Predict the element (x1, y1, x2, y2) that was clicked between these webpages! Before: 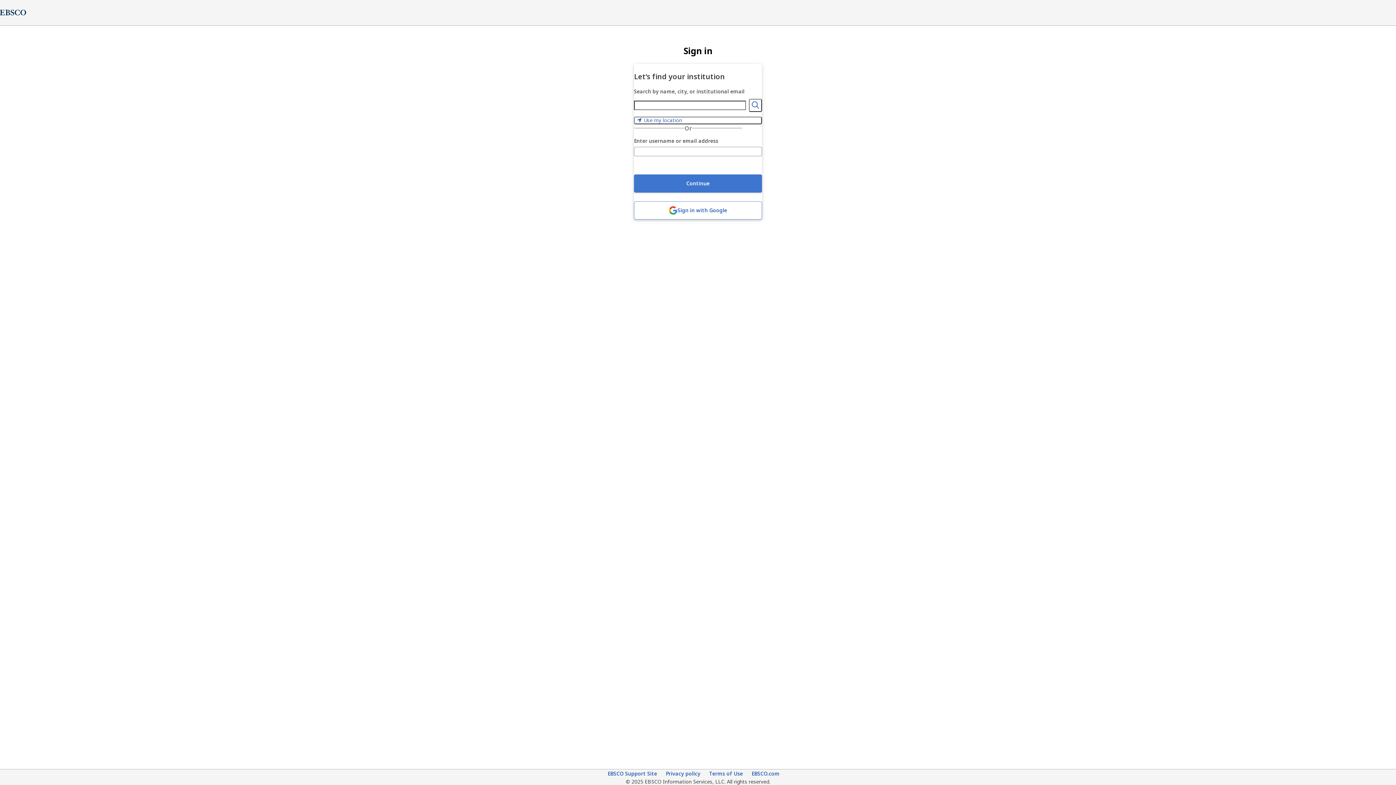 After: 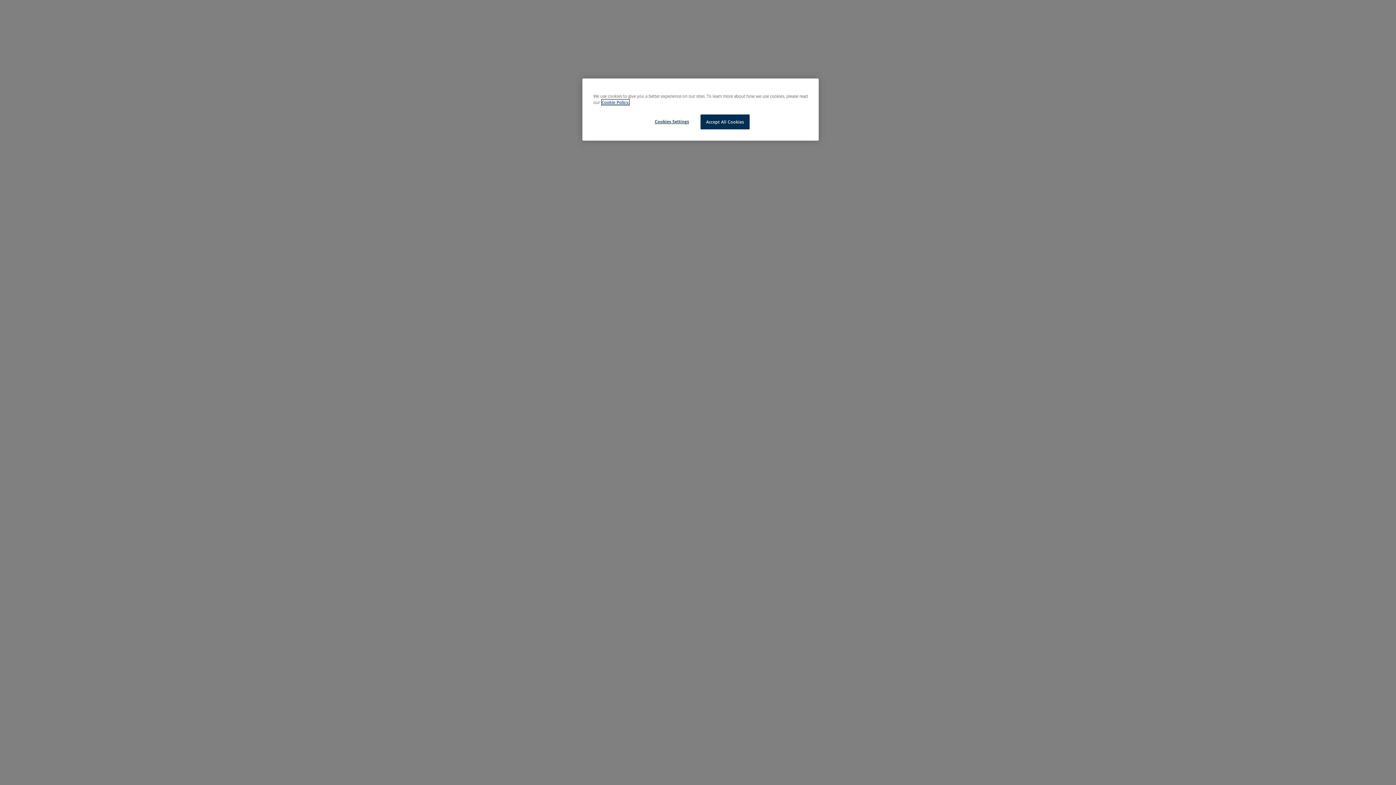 Action: bbox: (607, 770, 657, 778) label: EBSCO Support Site